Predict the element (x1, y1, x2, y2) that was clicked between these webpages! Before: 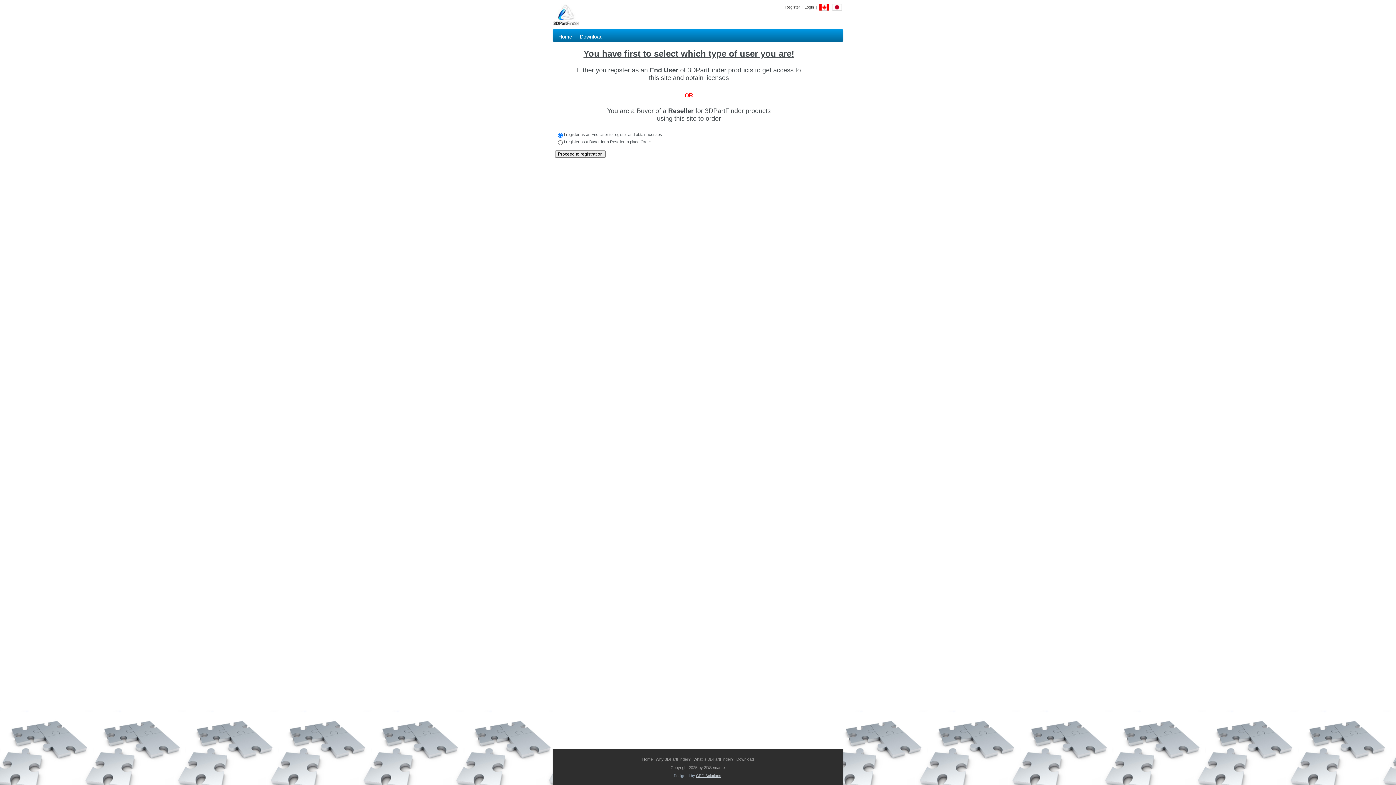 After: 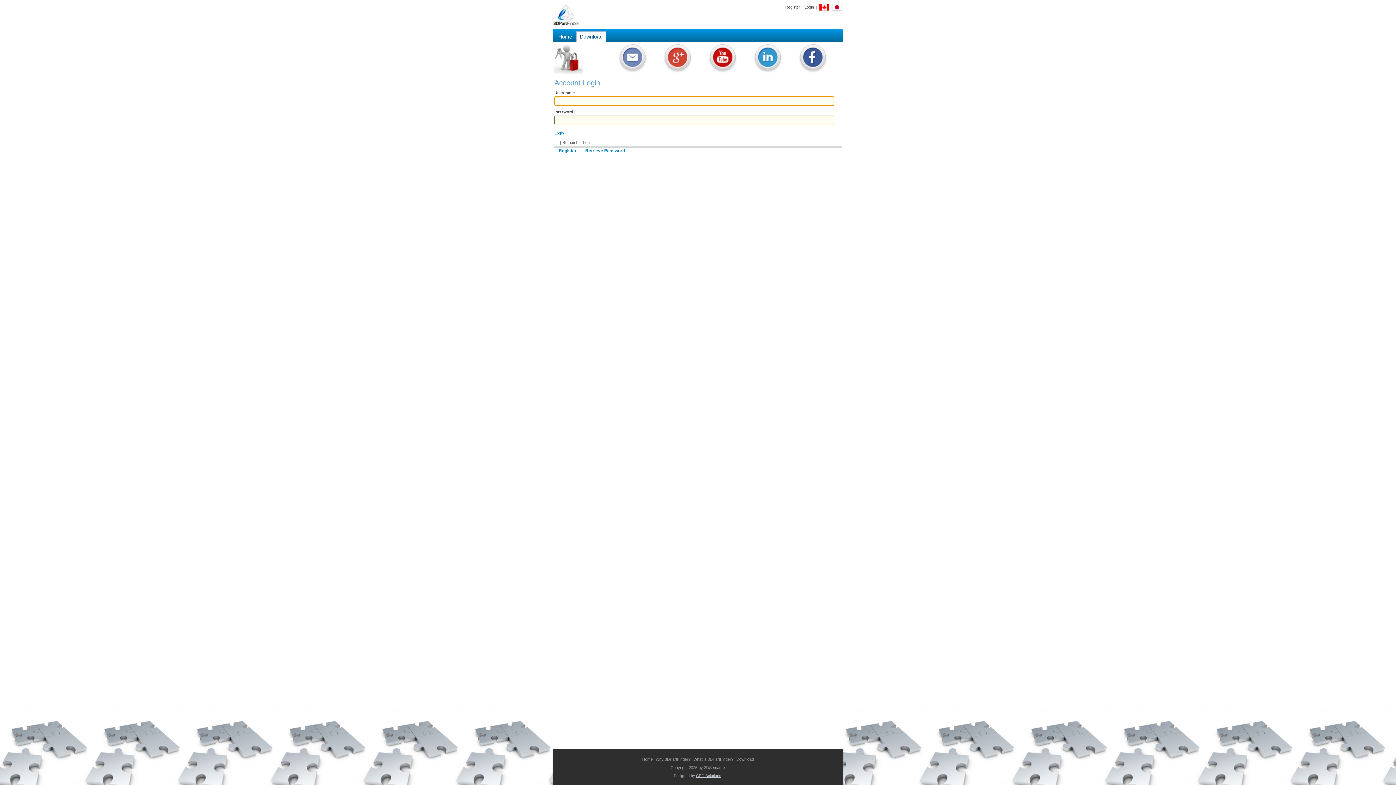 Action: label: Download bbox: (576, 31, 606, 41)